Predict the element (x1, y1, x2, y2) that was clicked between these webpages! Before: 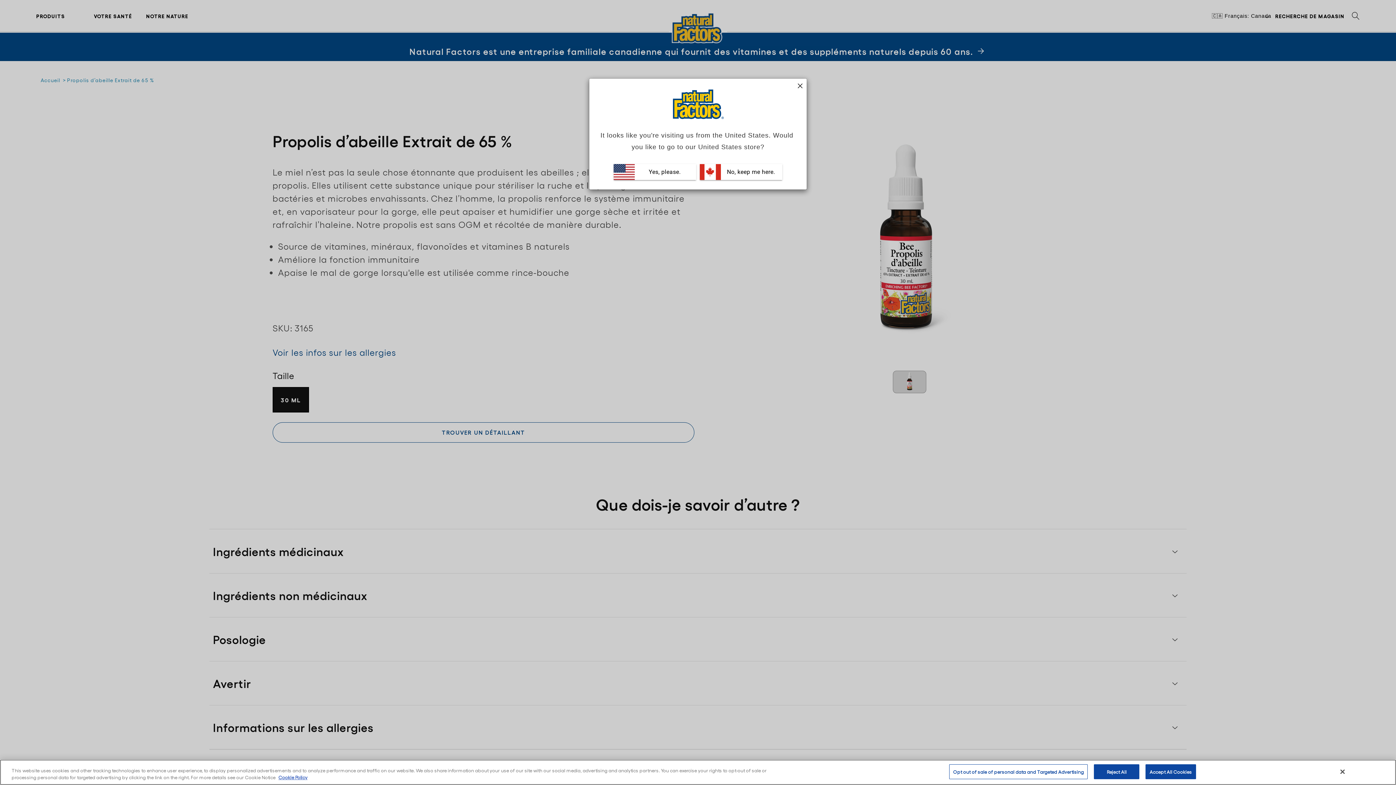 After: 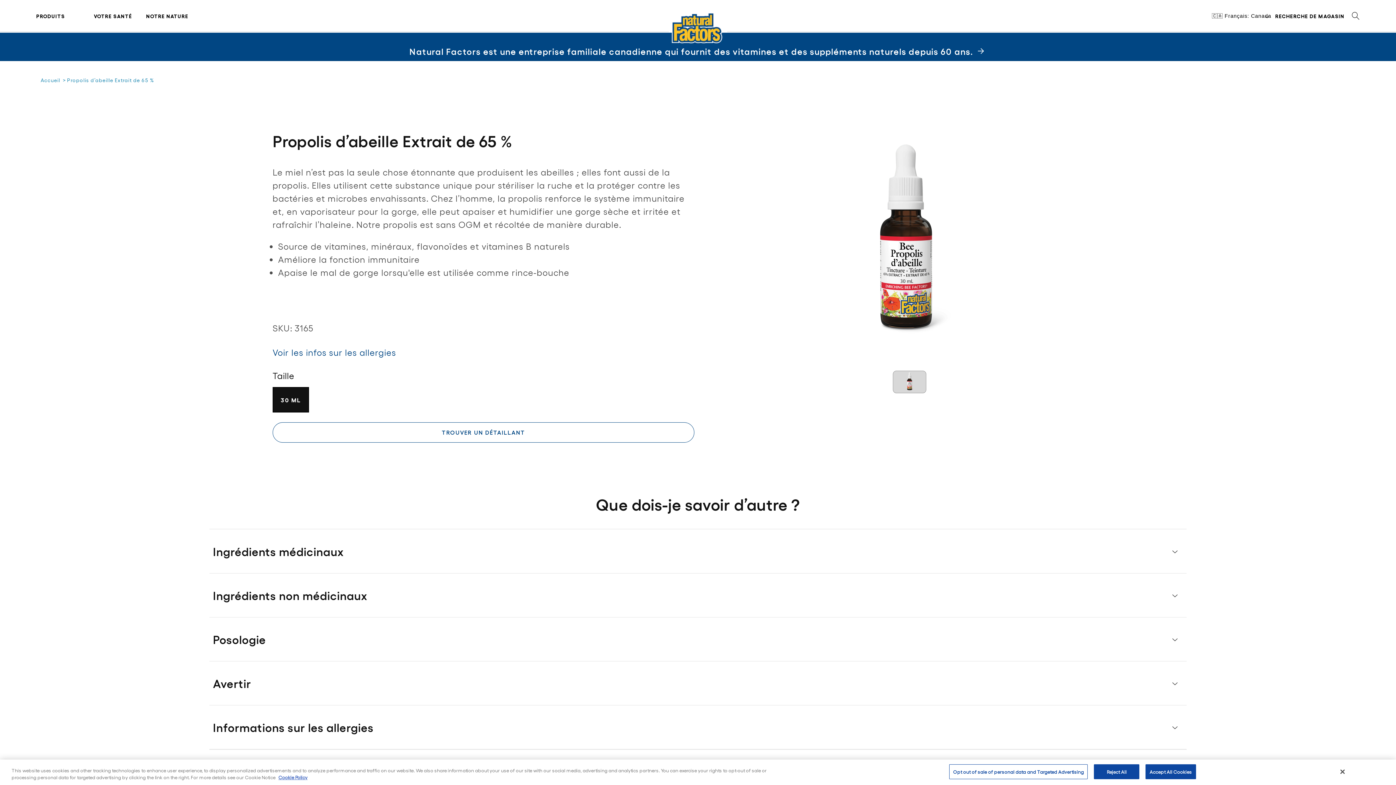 Action: bbox: (797, 82, 803, 88)